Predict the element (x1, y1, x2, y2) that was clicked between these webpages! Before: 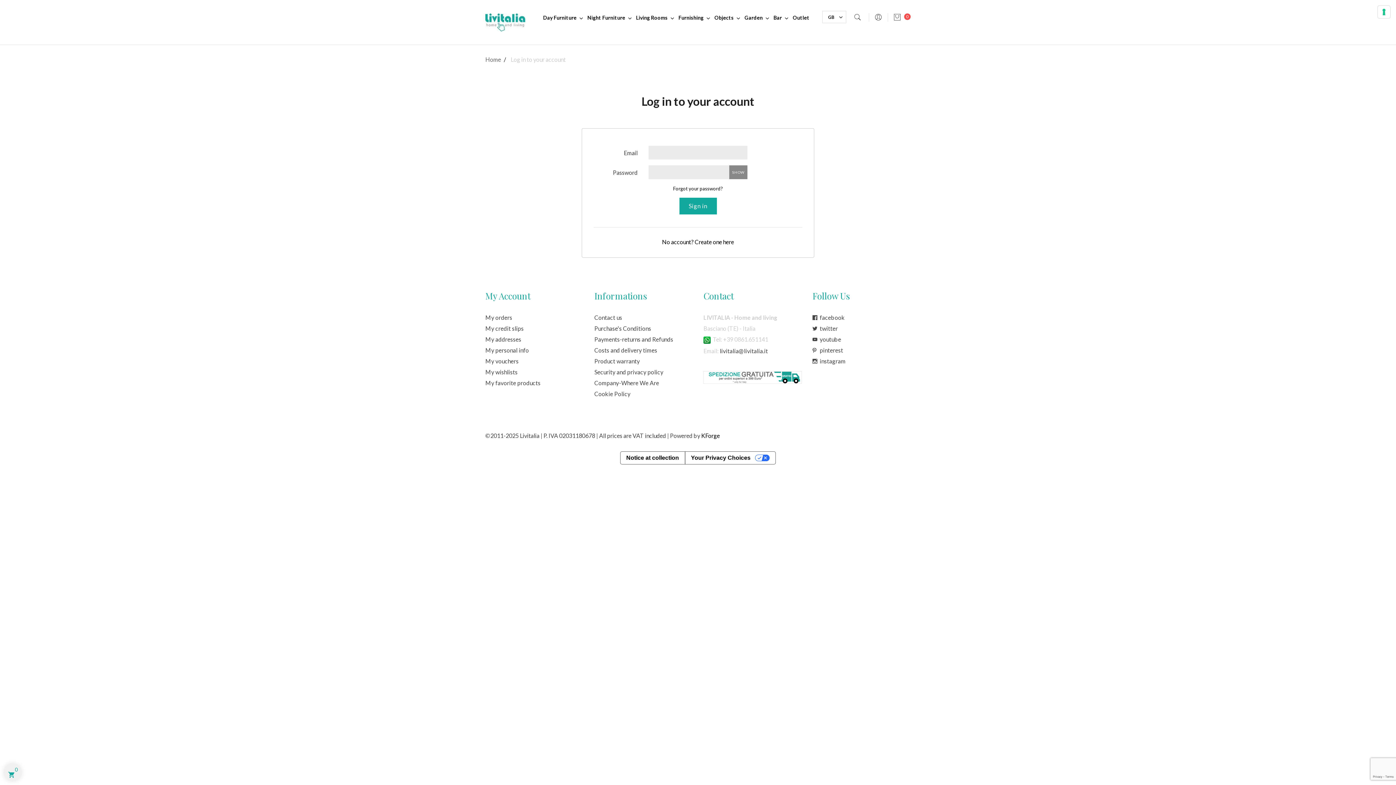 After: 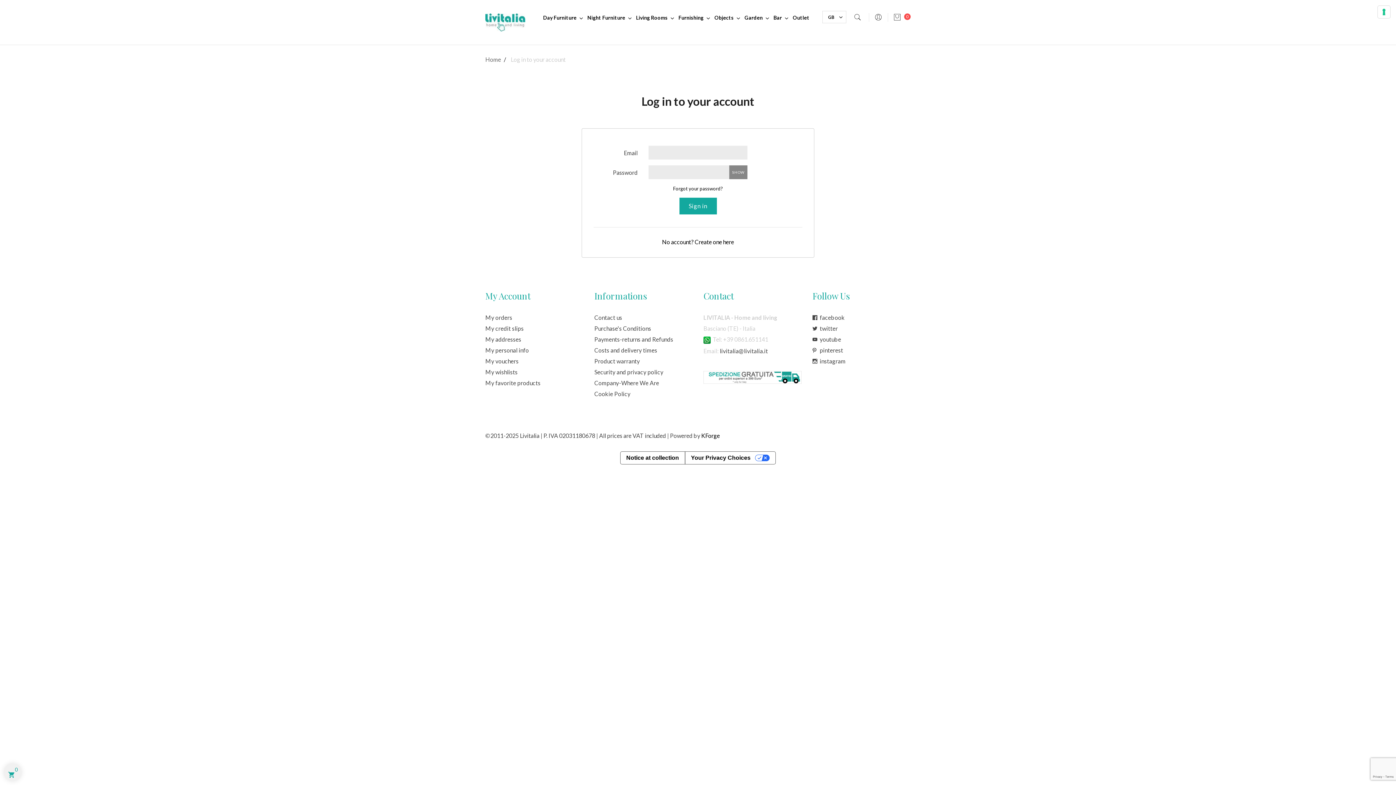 Action: label: My credit slips bbox: (485, 325, 523, 332)